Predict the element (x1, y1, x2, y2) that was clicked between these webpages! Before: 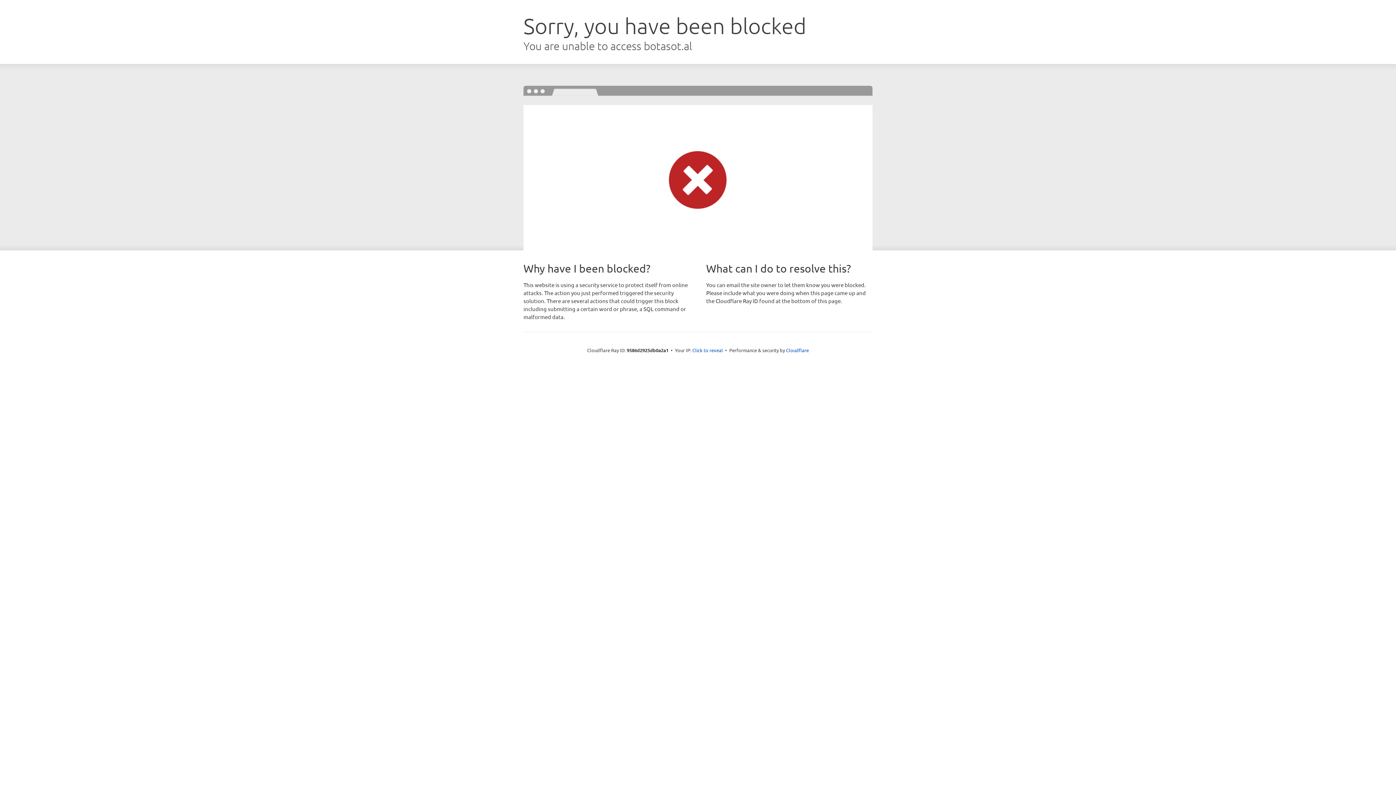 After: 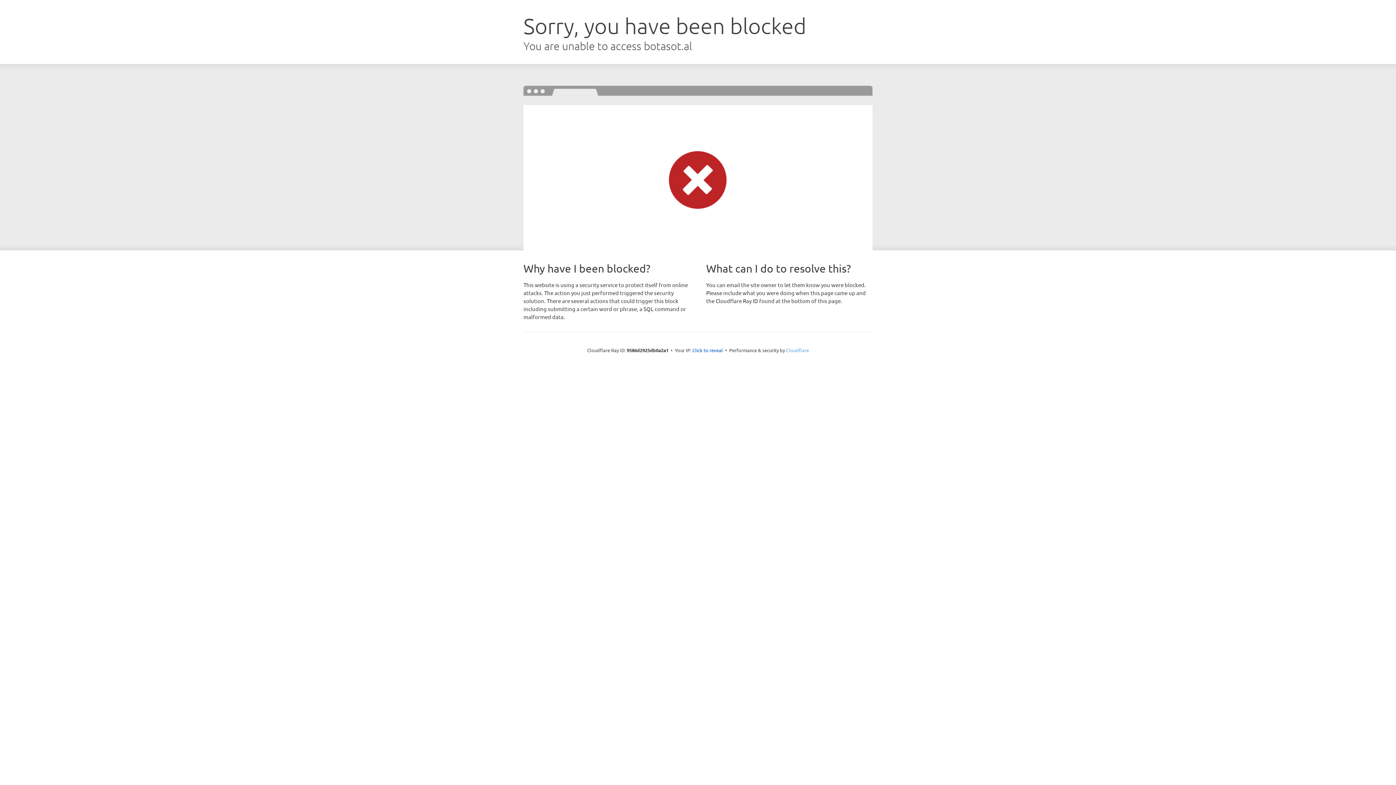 Action: bbox: (786, 347, 809, 353) label: Cloudflare